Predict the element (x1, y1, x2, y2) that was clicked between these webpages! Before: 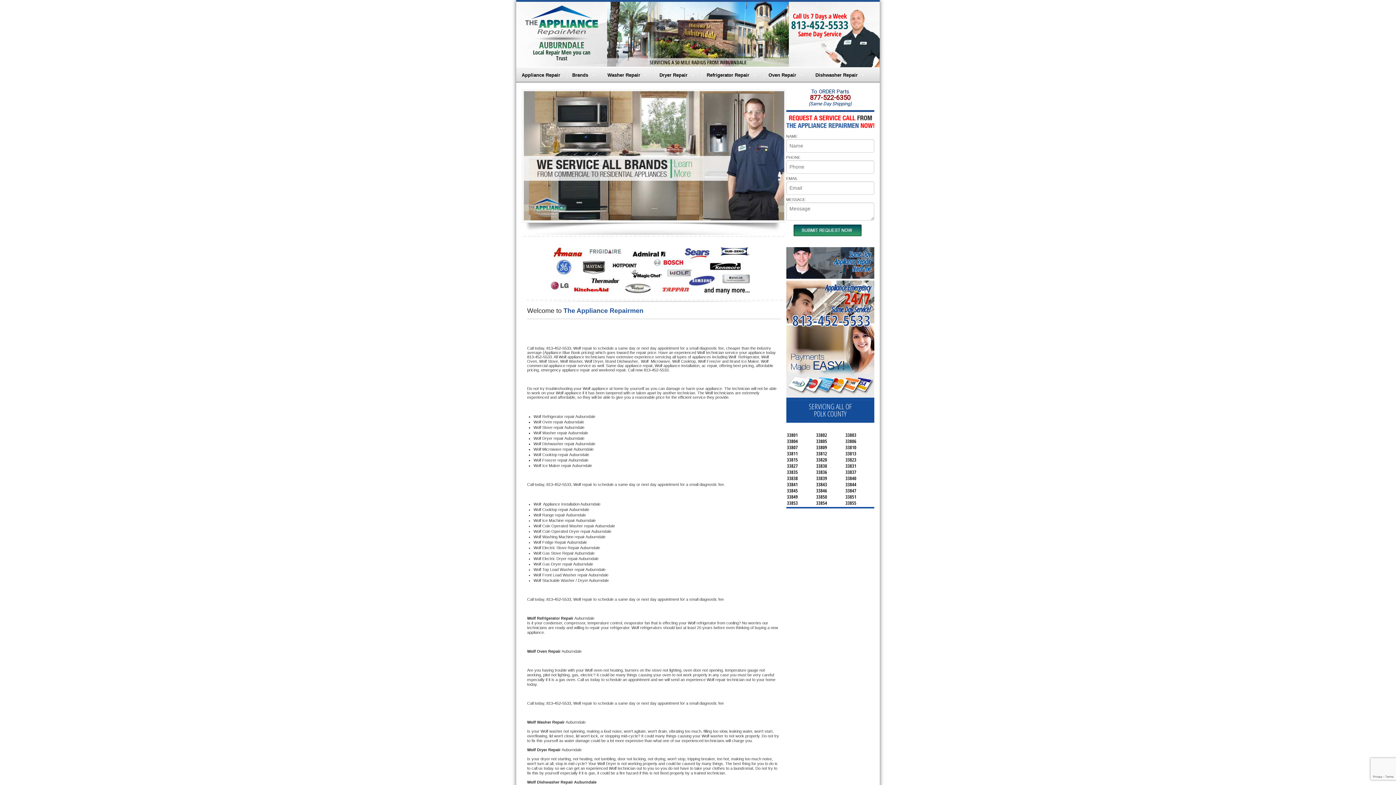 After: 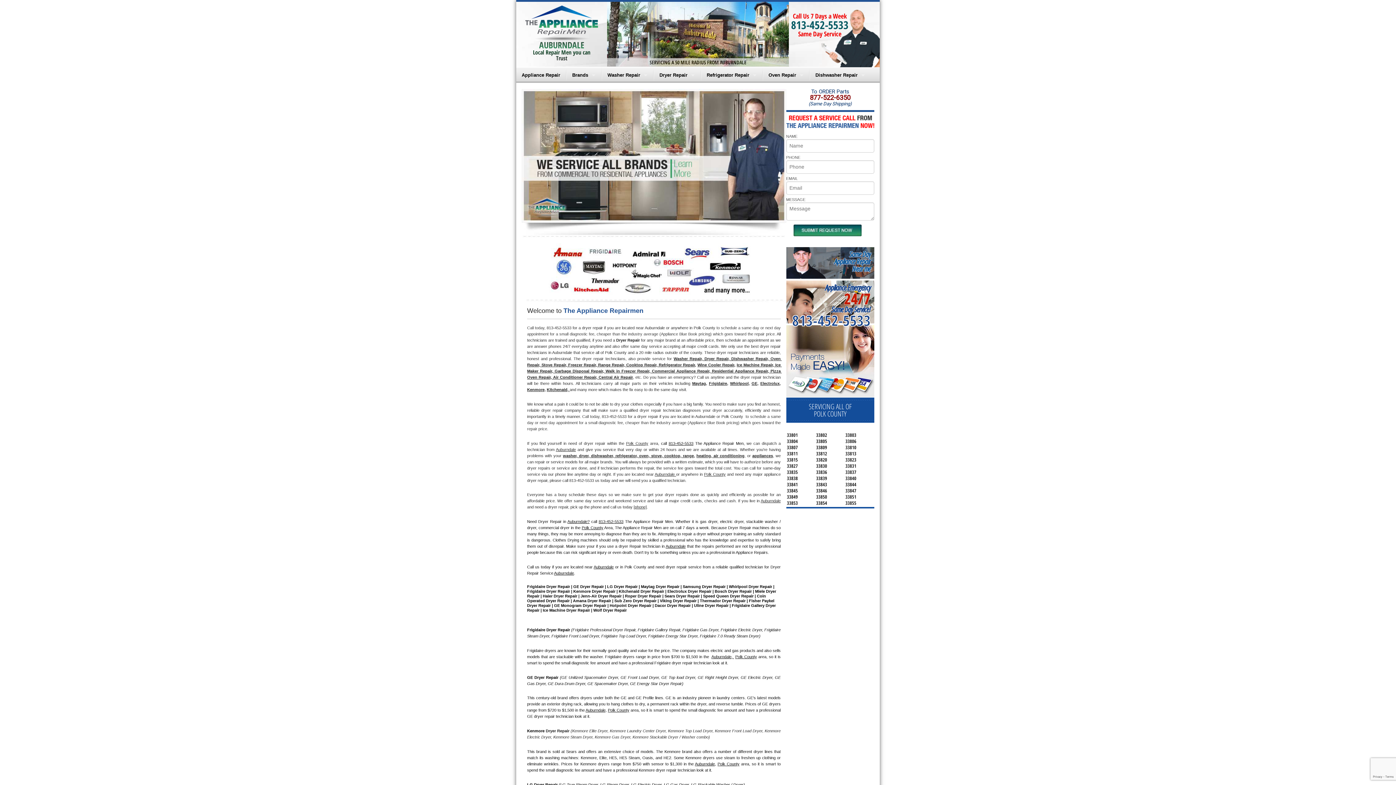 Action: label: Dryer Repair bbox: (654, 67, 700, 82)